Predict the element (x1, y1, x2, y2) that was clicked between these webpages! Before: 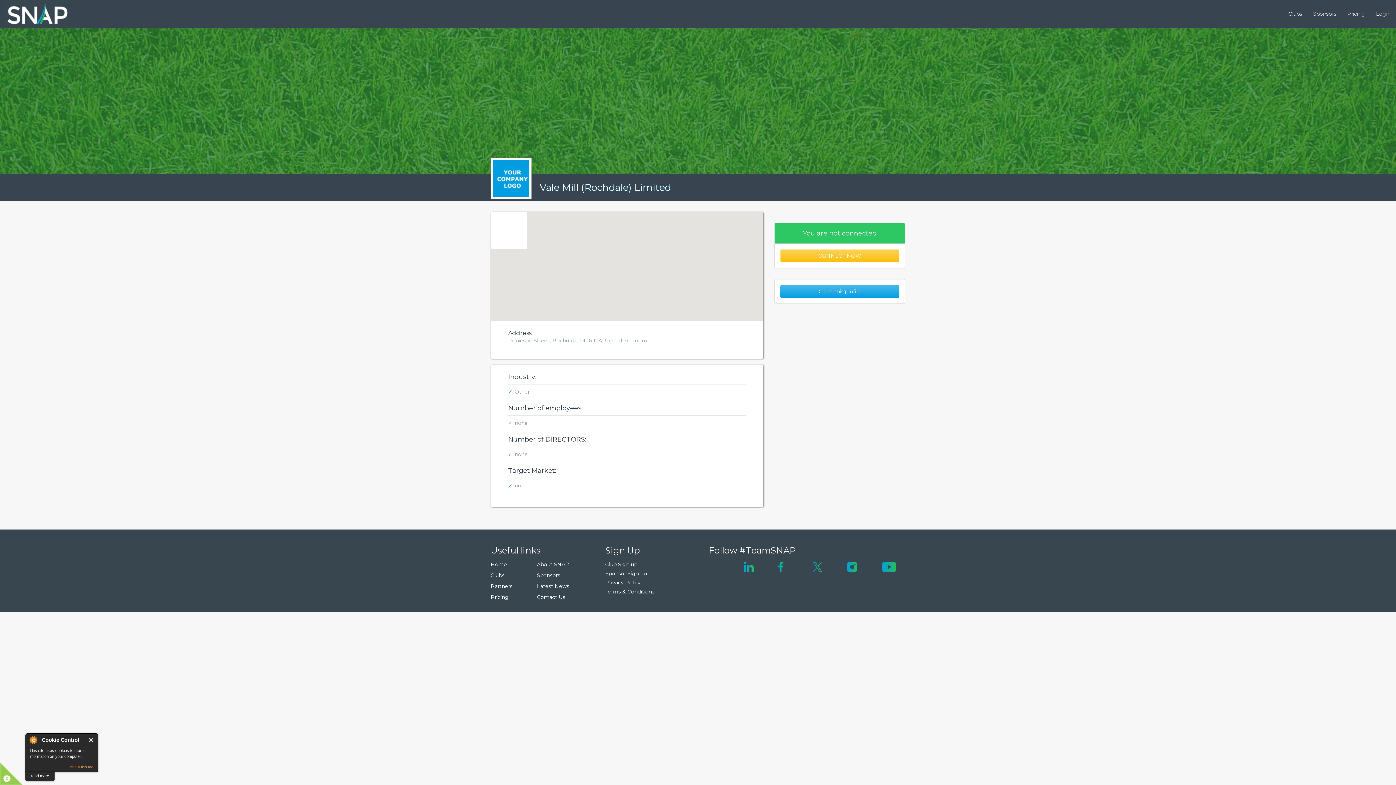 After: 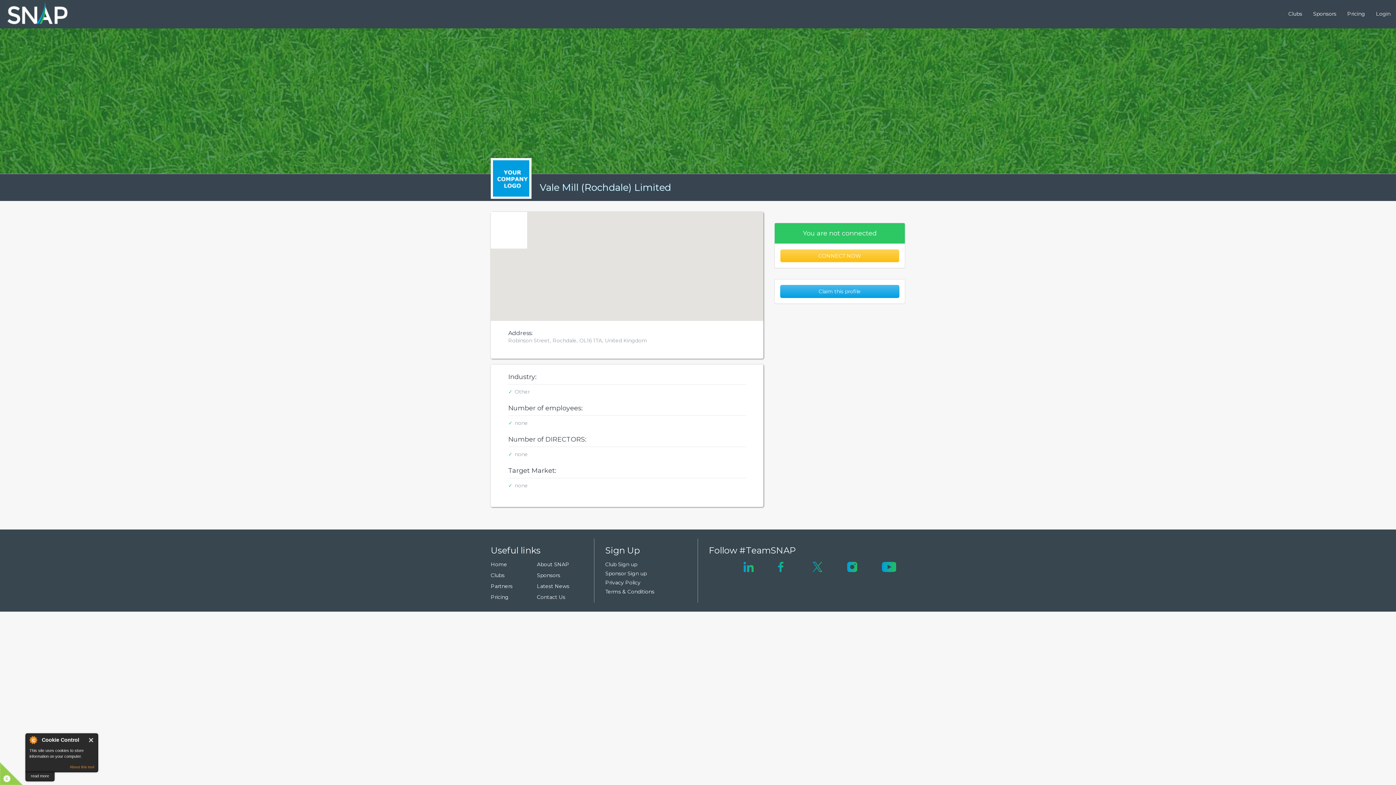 Action: bbox: (812, 563, 822, 569)